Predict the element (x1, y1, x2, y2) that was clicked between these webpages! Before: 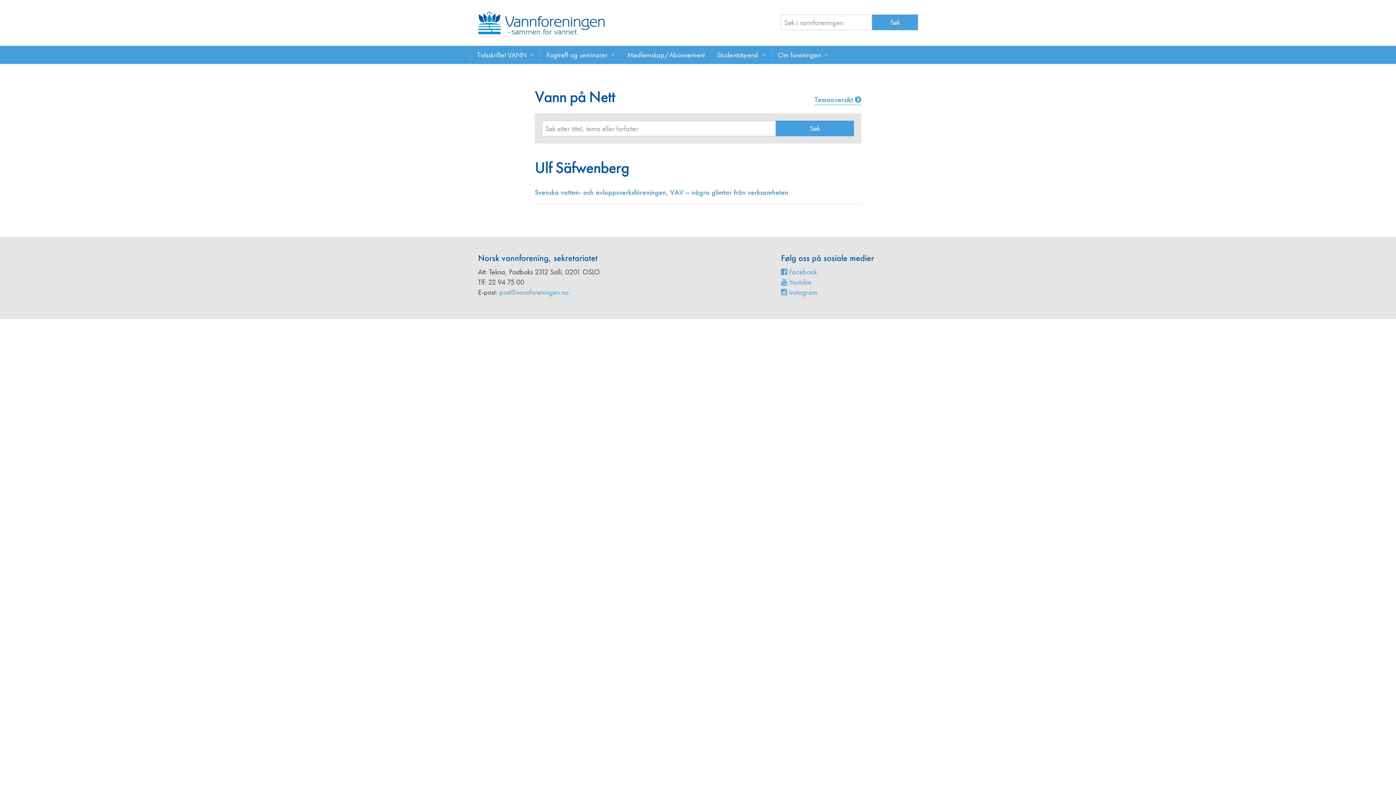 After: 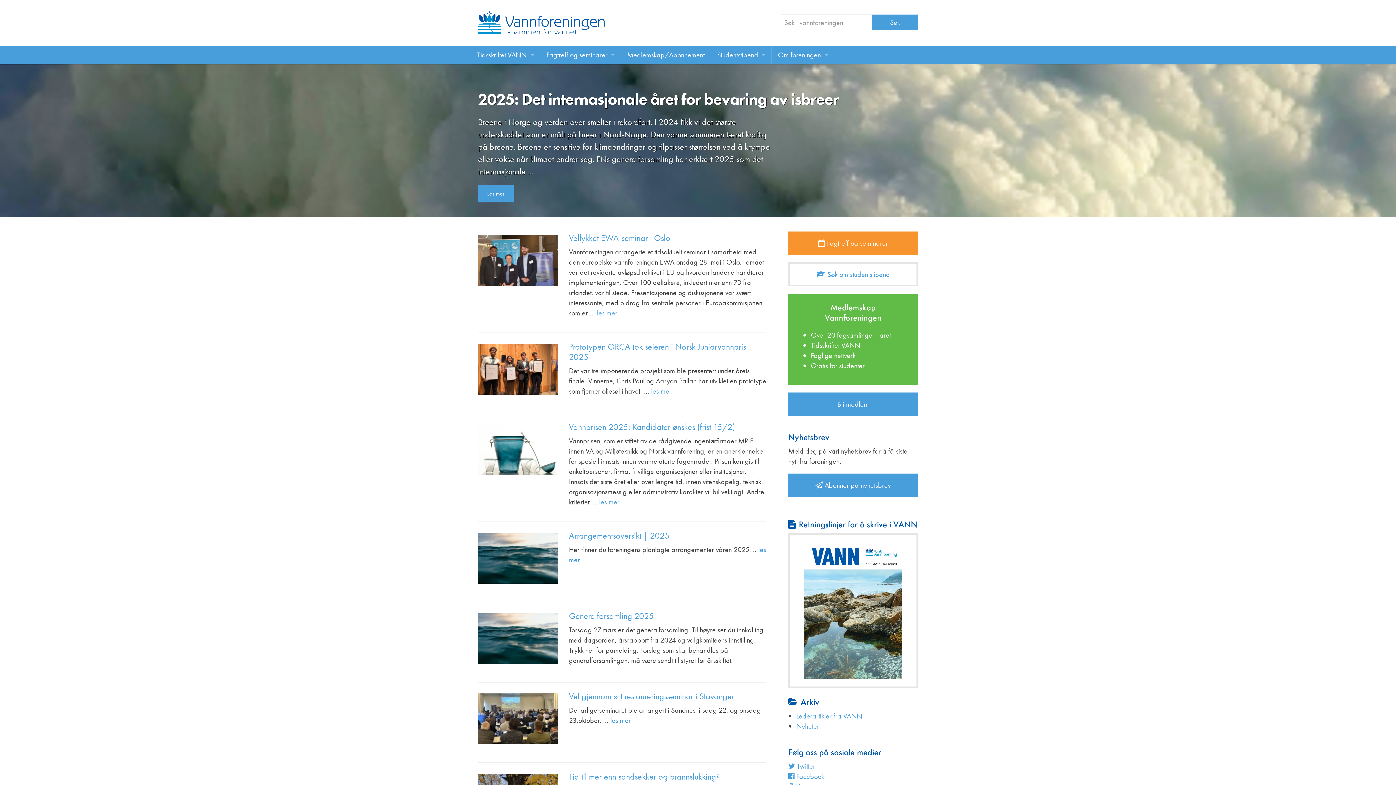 Action: bbox: (478, 17, 605, 26)